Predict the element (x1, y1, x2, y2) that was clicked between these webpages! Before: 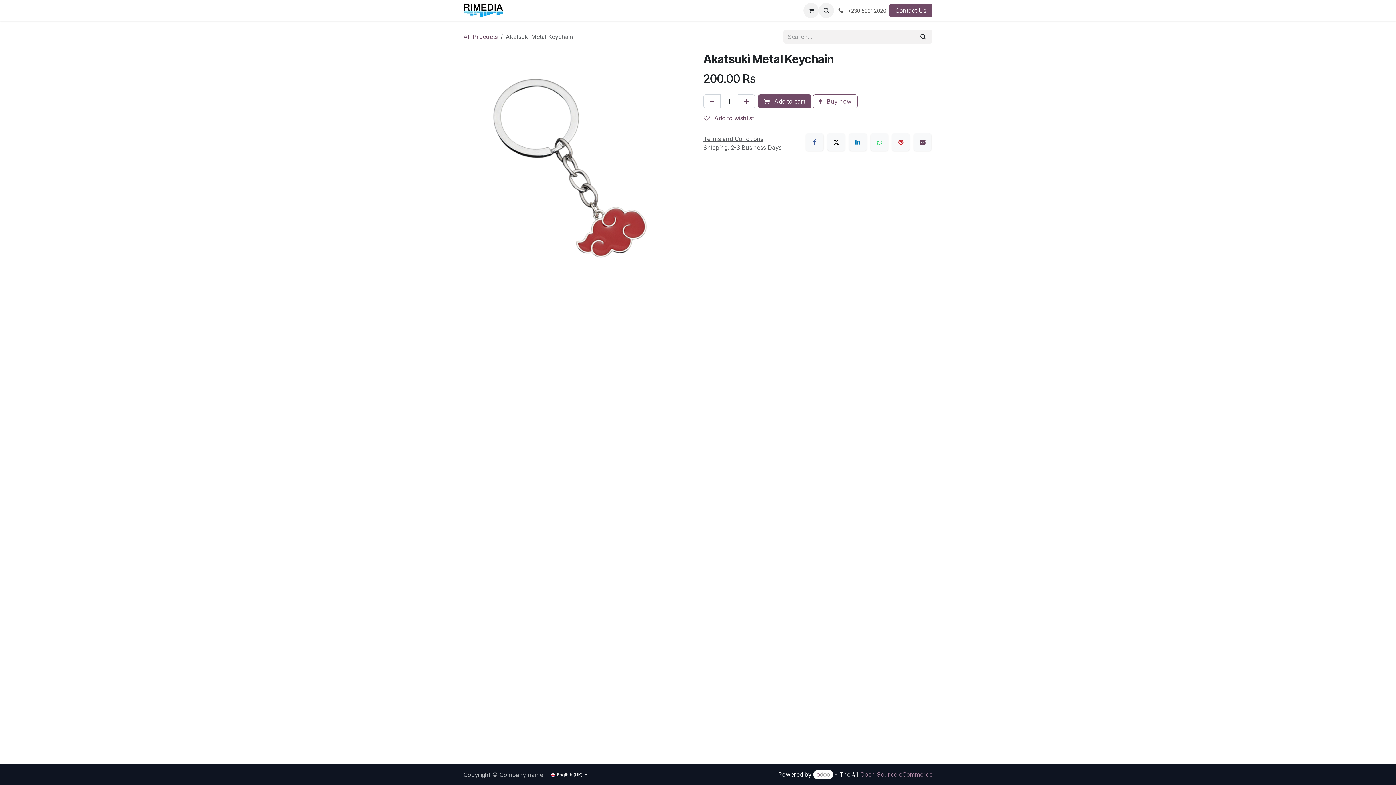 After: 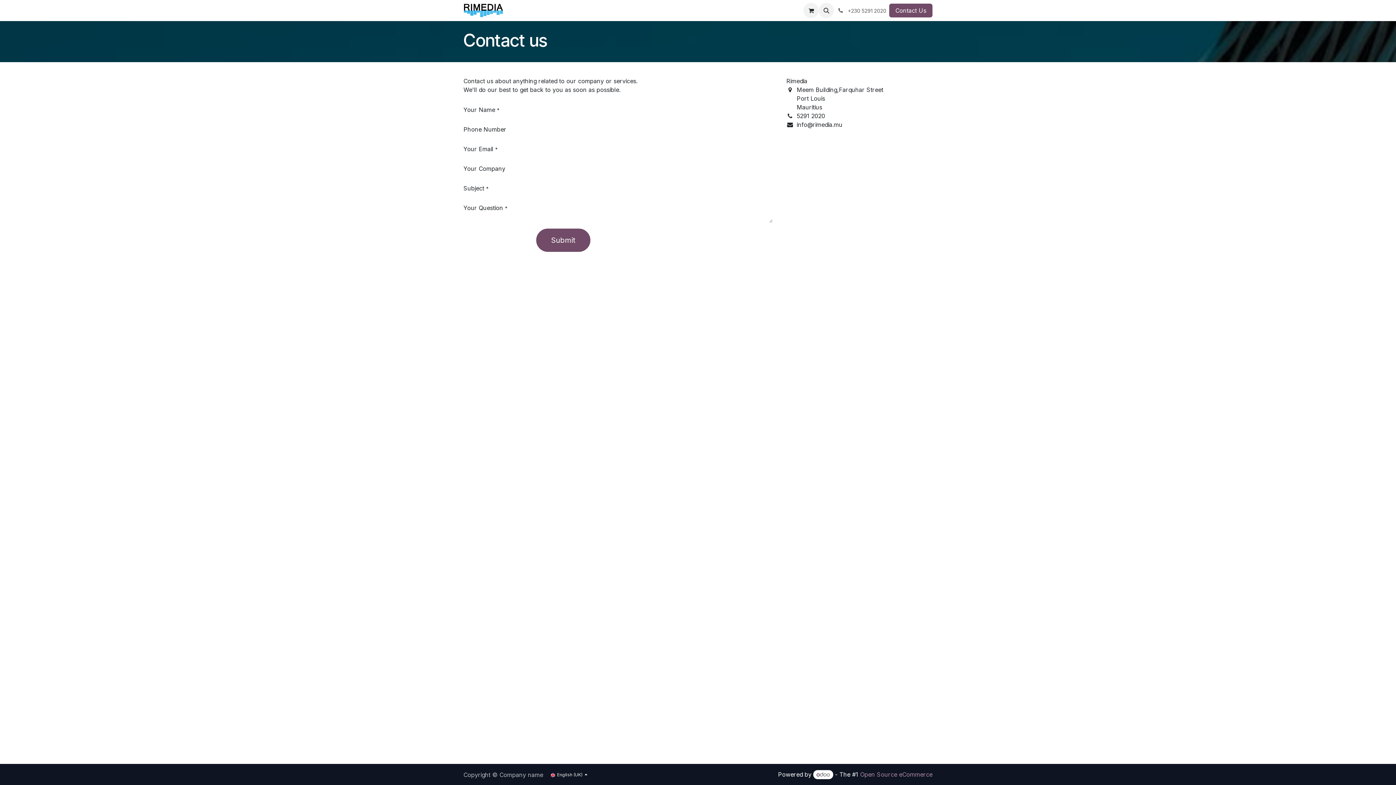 Action: label: Contact Us bbox: (889, 3, 932, 17)